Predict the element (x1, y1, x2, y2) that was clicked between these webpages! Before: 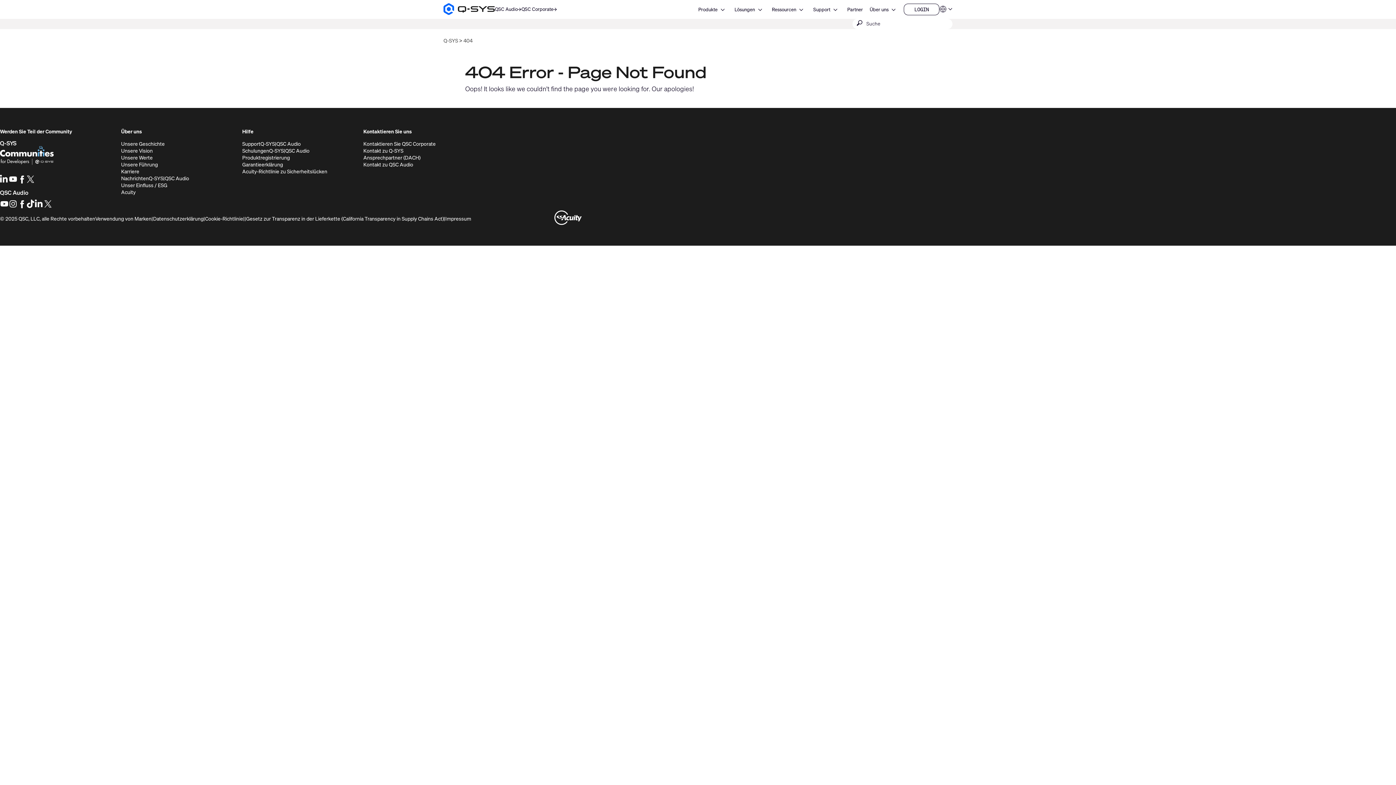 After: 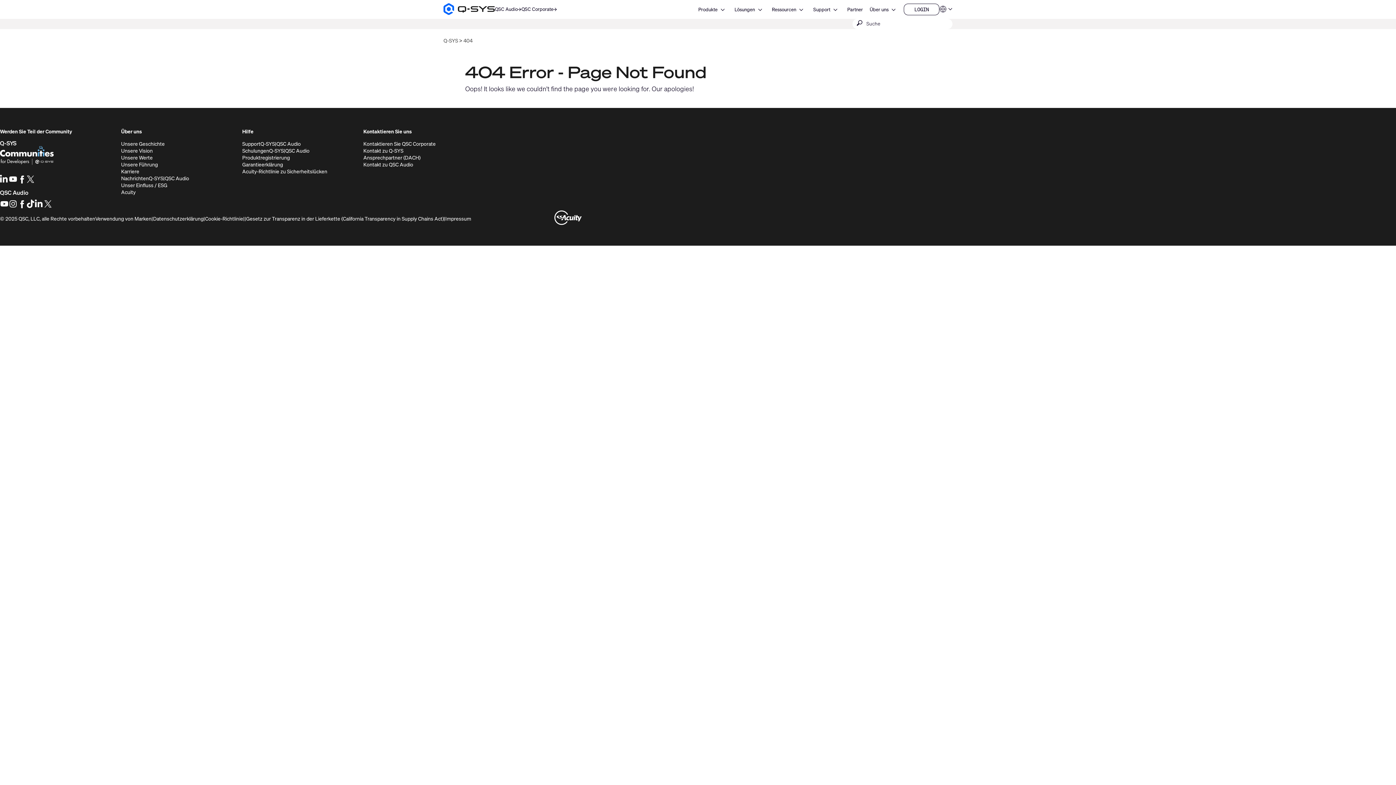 Action: label: LinkedIn
(Öffnet sich in neuem Fenster) bbox: (34, 202, 43, 210)